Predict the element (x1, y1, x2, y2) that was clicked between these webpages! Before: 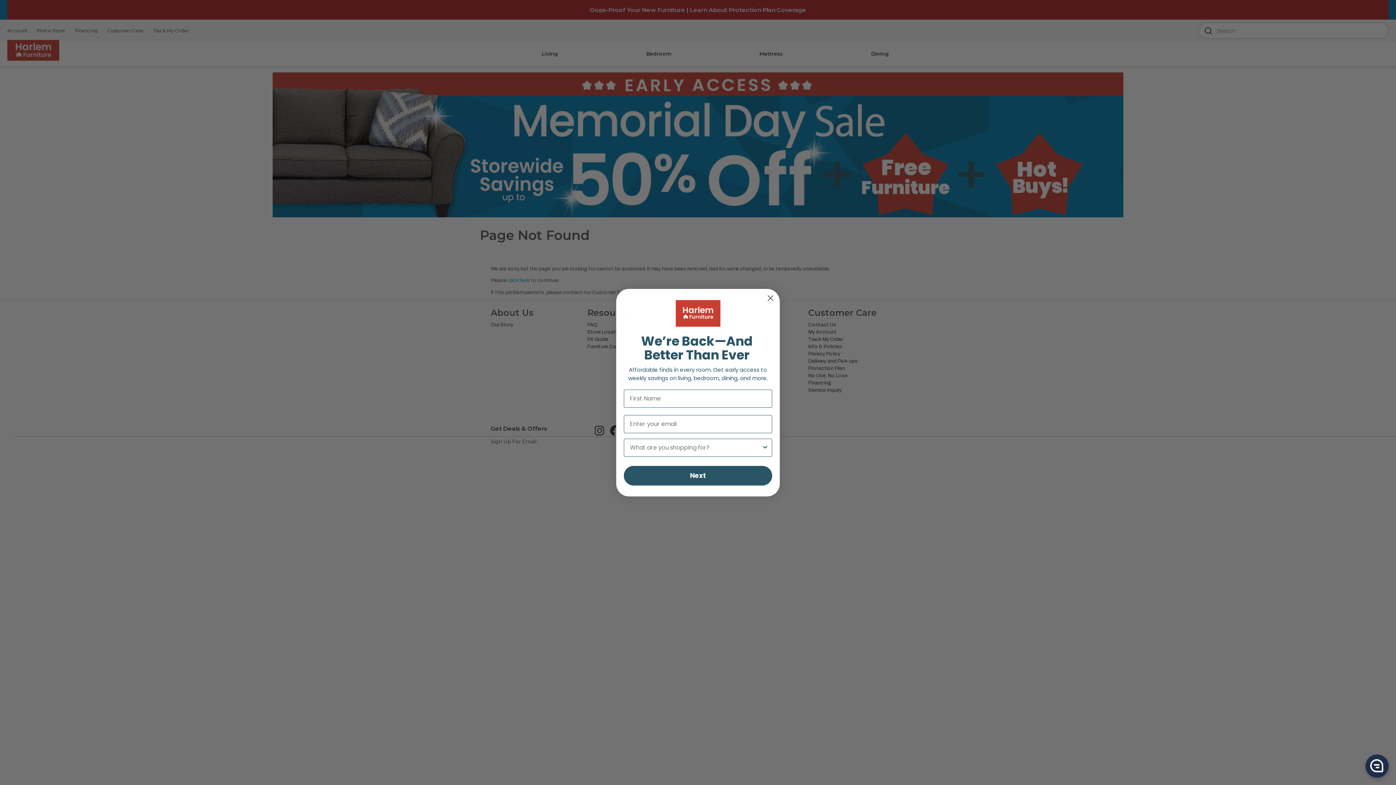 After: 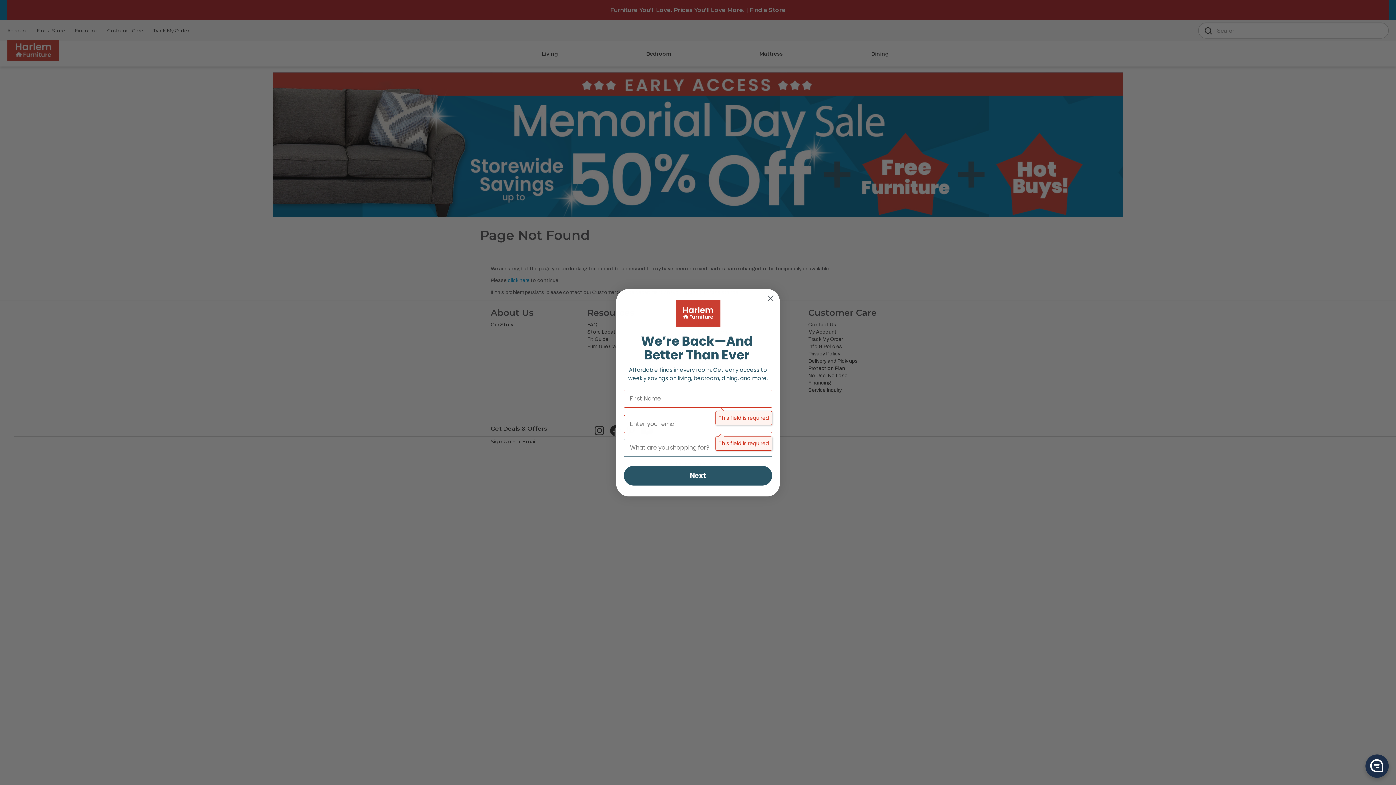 Action: label: Next bbox: (624, 466, 772, 485)